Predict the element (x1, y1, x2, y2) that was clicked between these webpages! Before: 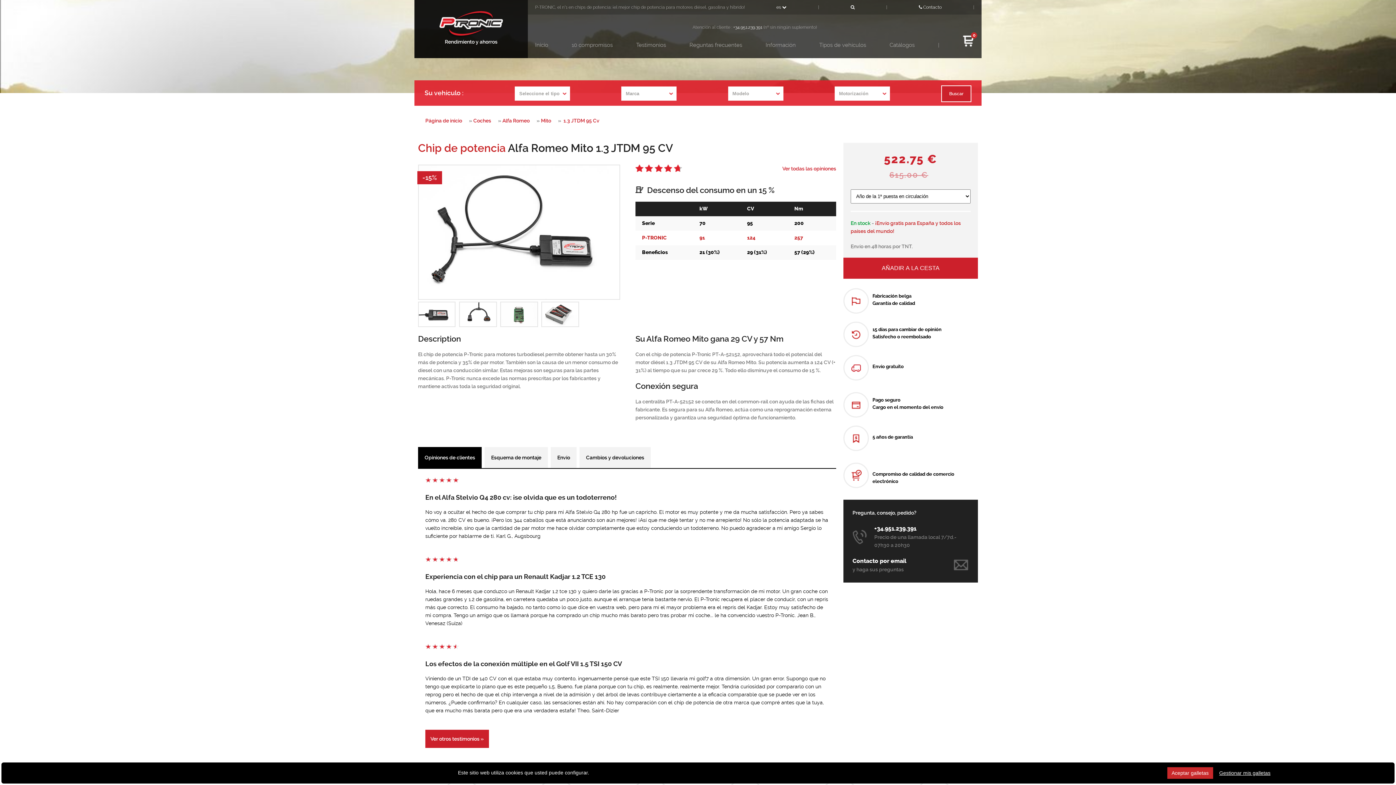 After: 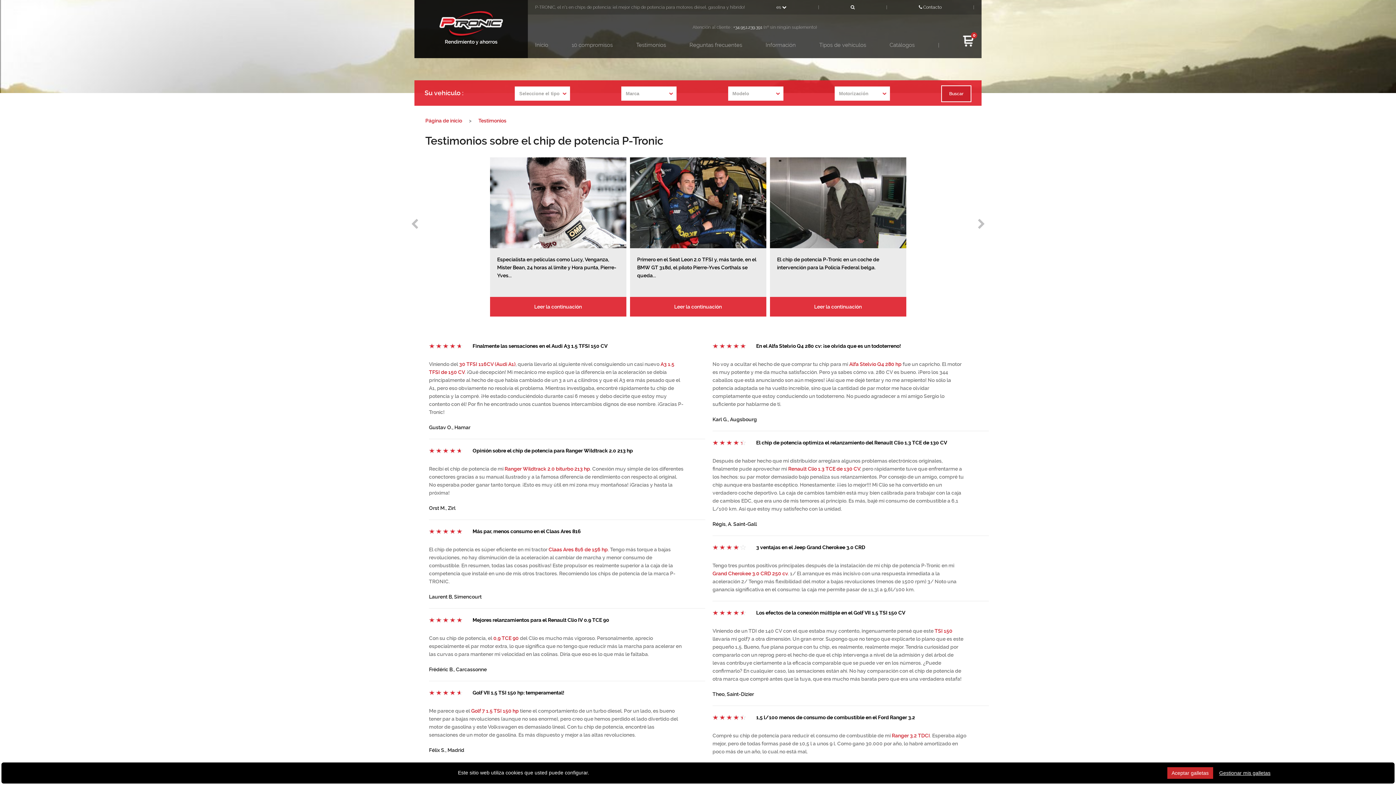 Action: label: Testimonios bbox: (636, 41, 666, 49)